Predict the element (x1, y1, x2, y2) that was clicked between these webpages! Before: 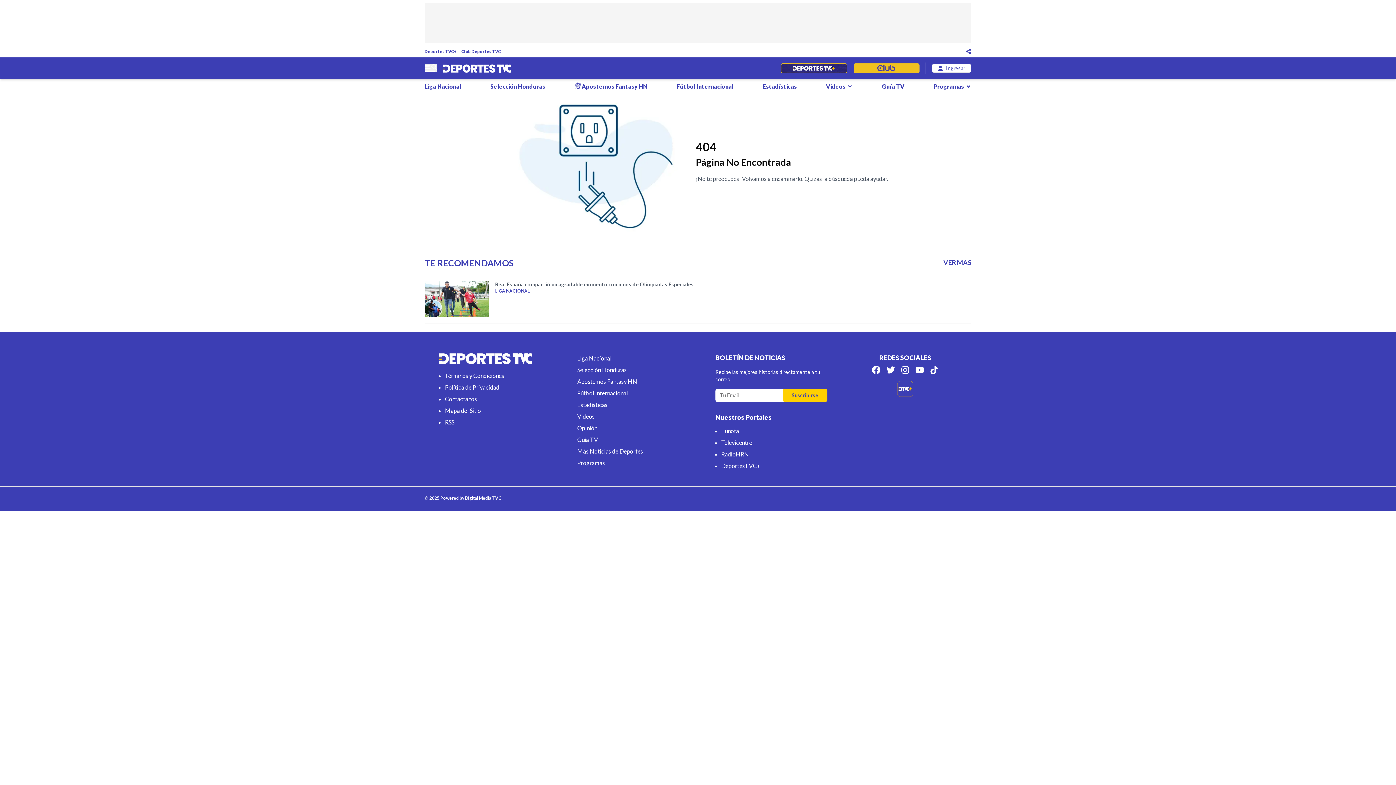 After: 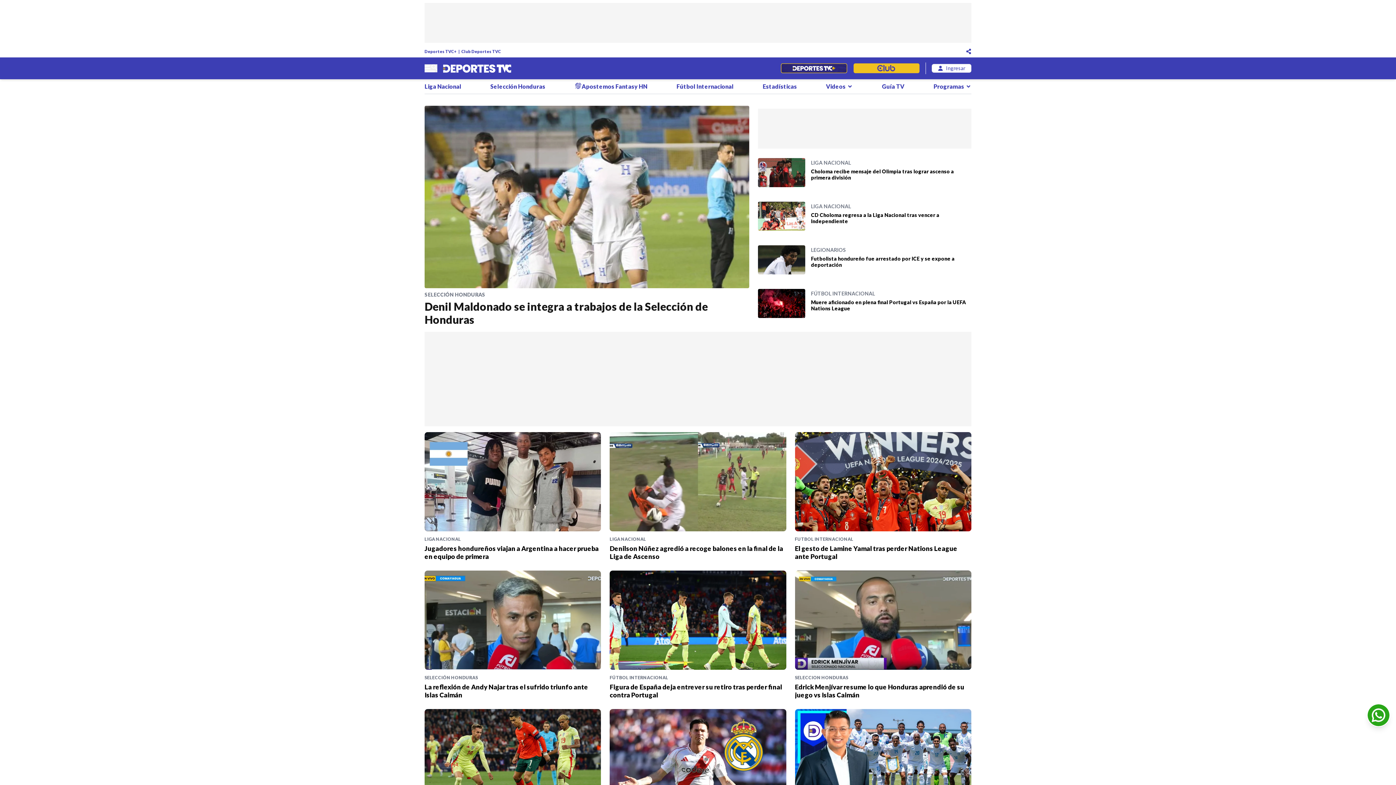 Action: bbox: (495, 281, 693, 288) label: Real España compartió un agradable momento con niños de Olimpiadas Especiales